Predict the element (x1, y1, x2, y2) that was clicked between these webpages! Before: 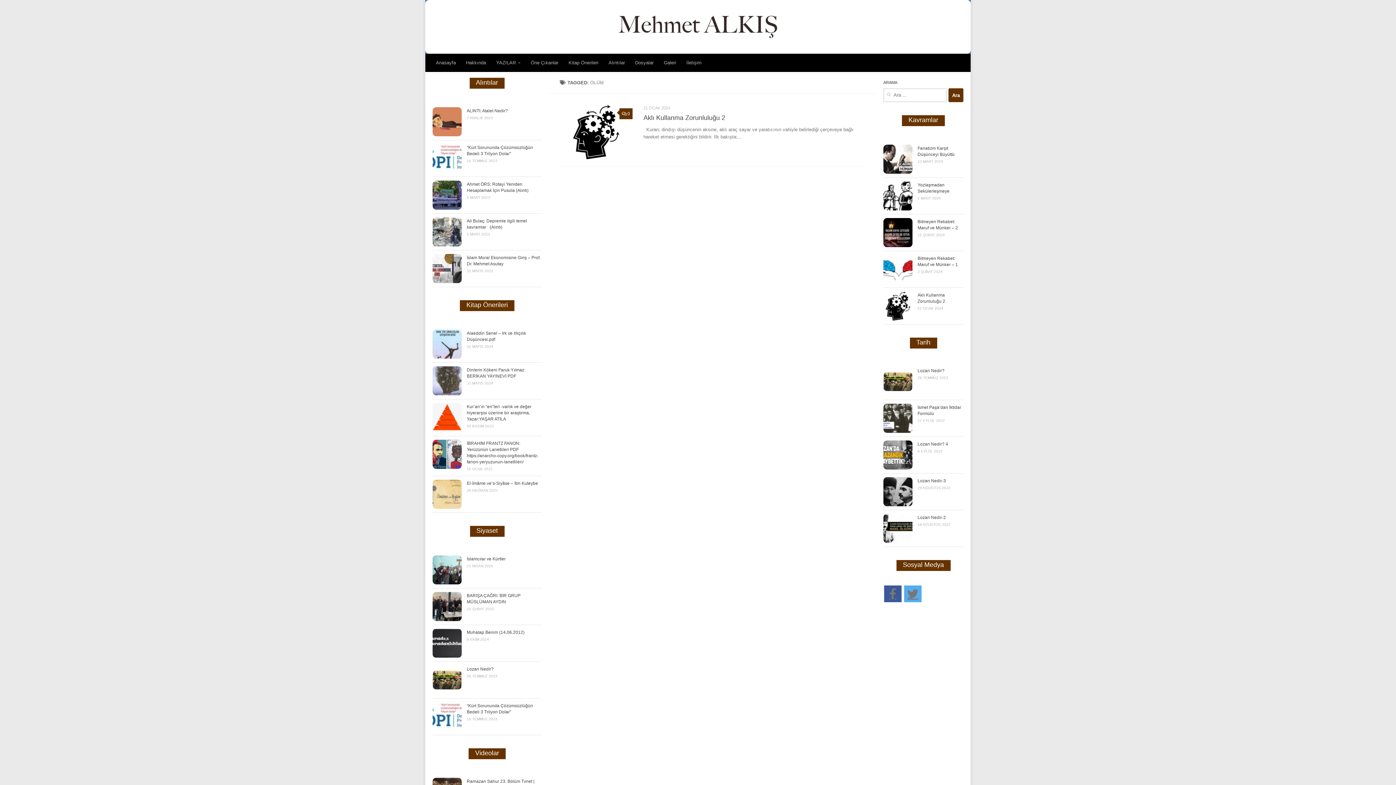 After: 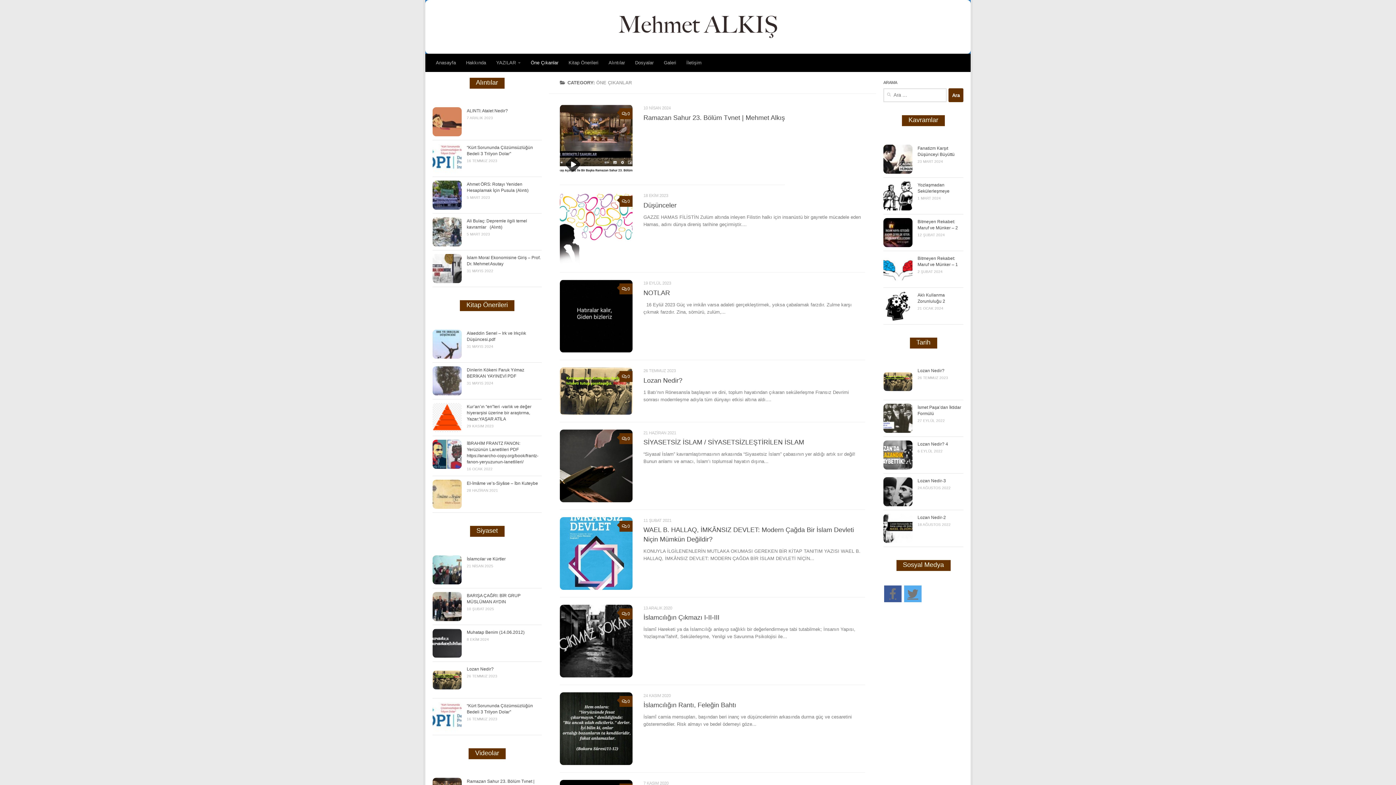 Action: bbox: (525, 53, 563, 72) label: Öne Çıkanlar